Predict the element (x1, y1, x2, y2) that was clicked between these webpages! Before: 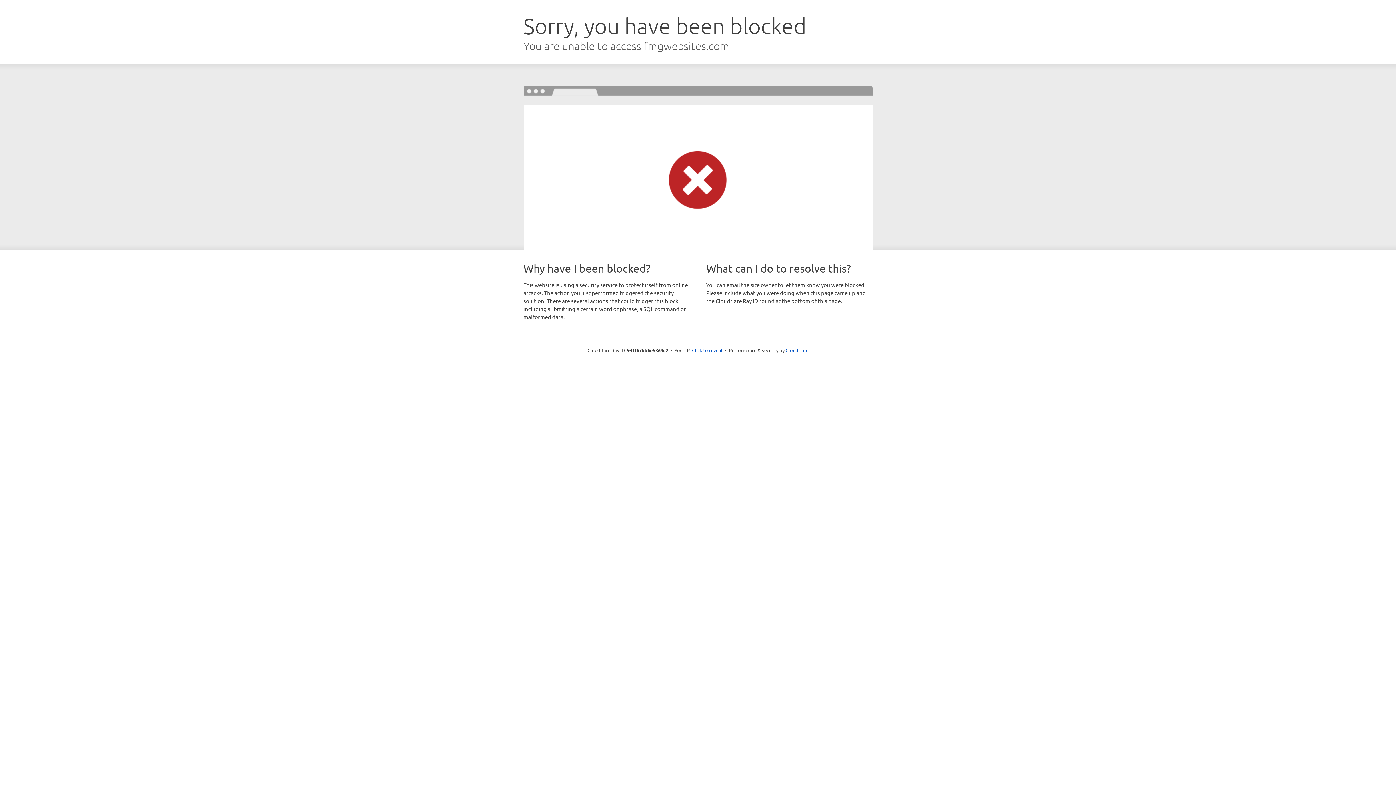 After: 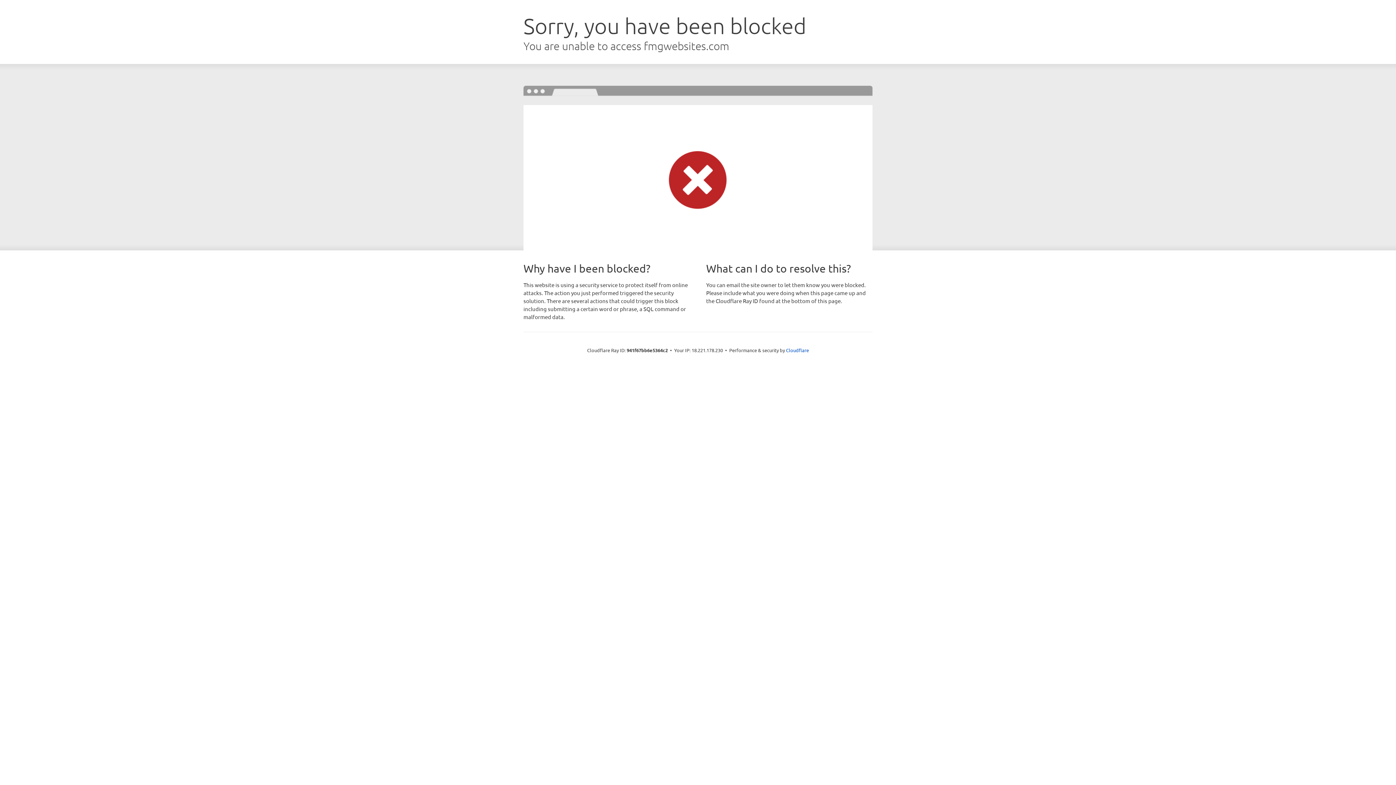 Action: label: Click to reveal bbox: (692, 346, 722, 353)